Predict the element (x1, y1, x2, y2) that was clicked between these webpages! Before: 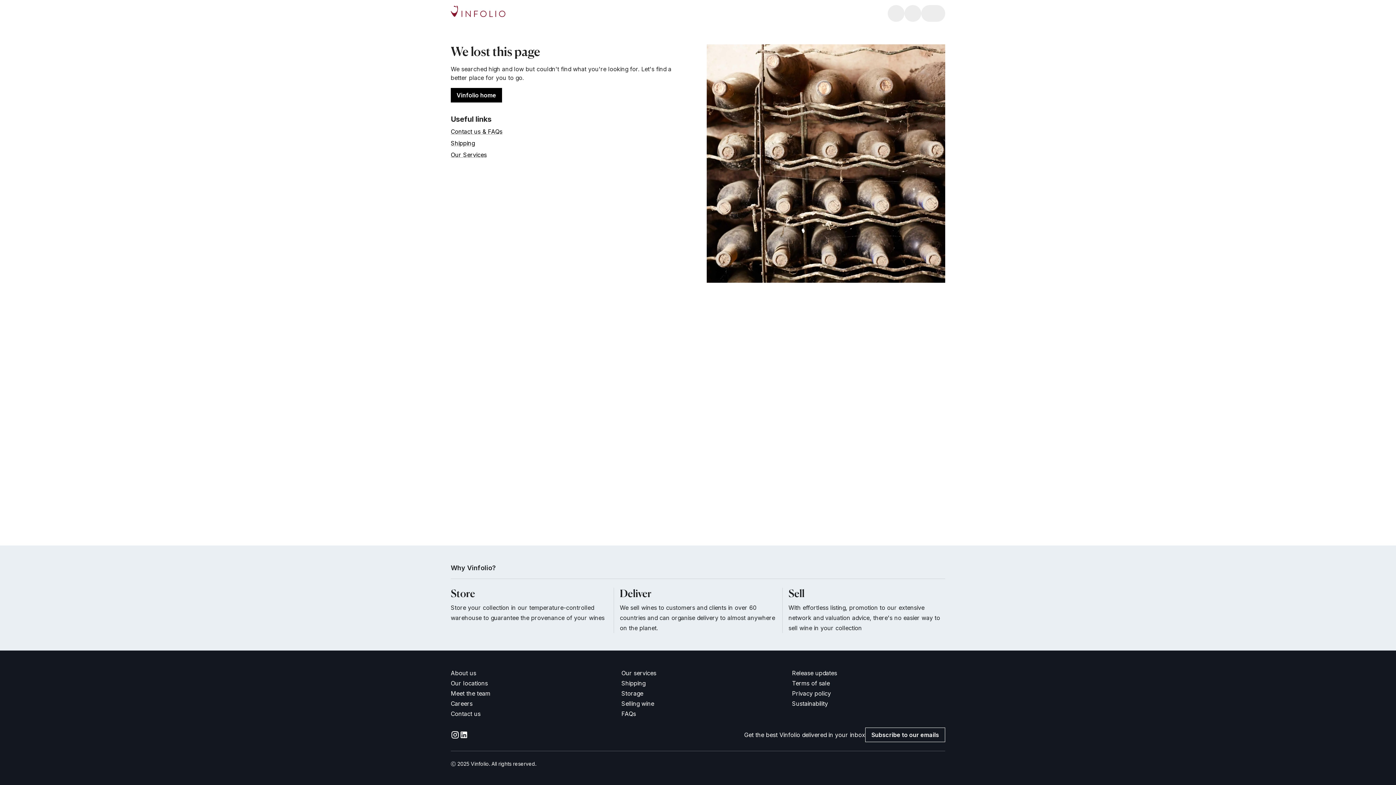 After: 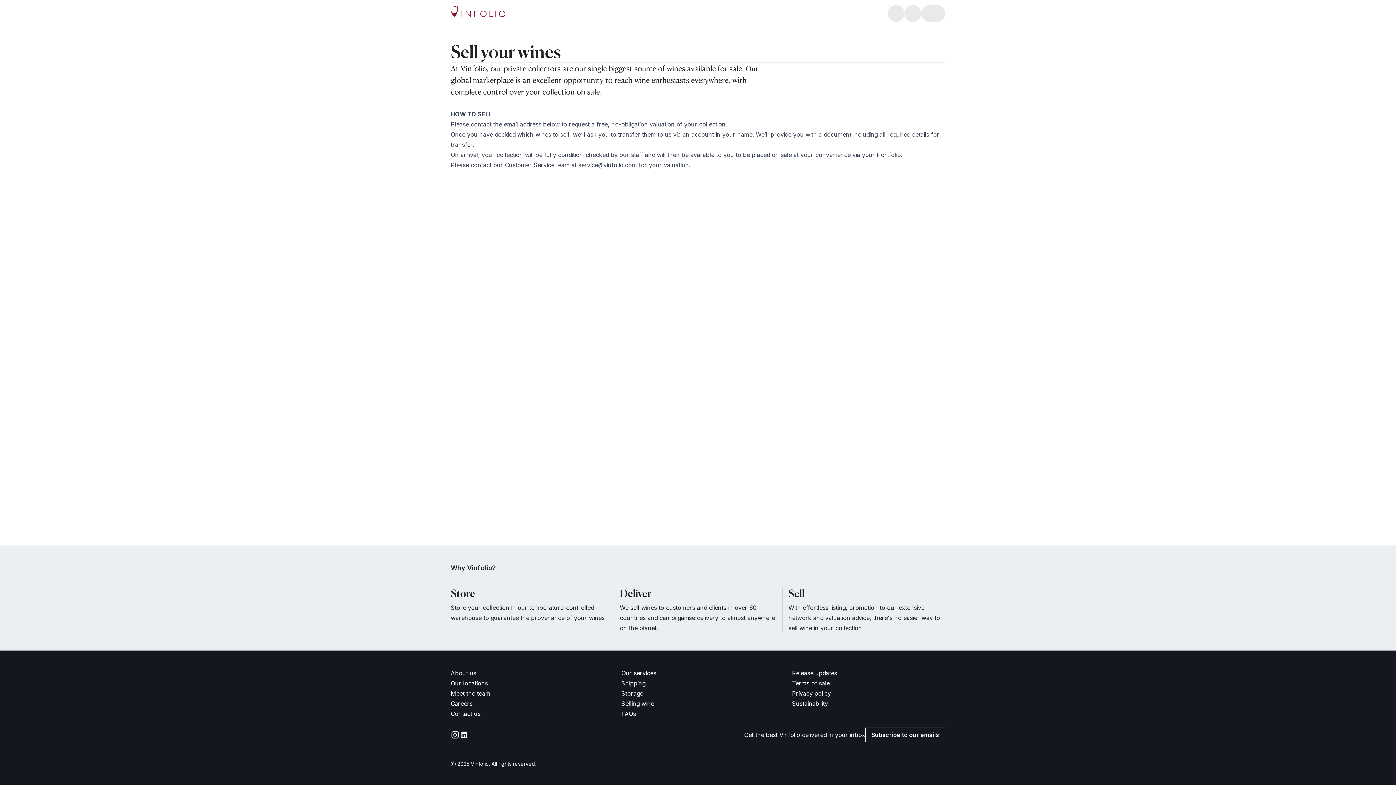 Action: label: Selling wine bbox: (621, 698, 654, 709)